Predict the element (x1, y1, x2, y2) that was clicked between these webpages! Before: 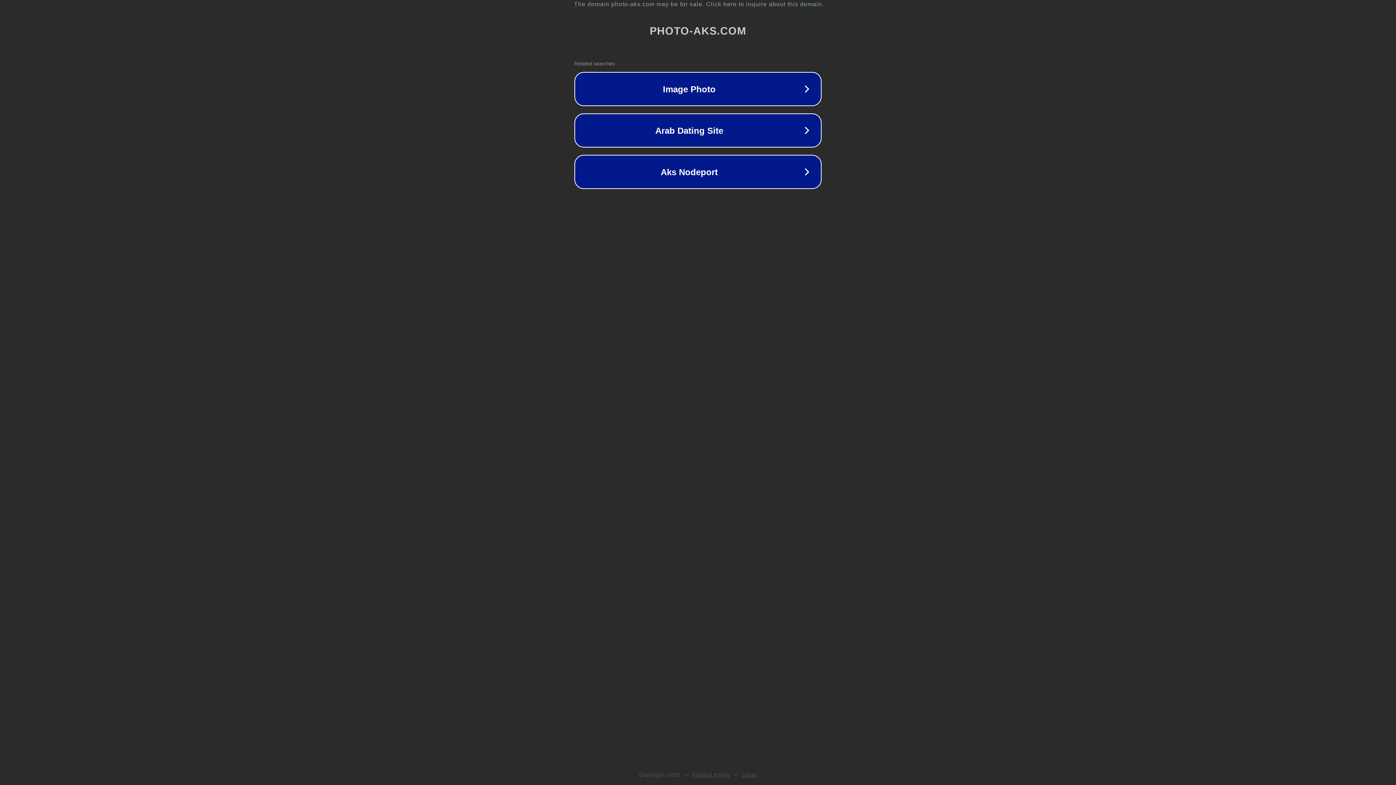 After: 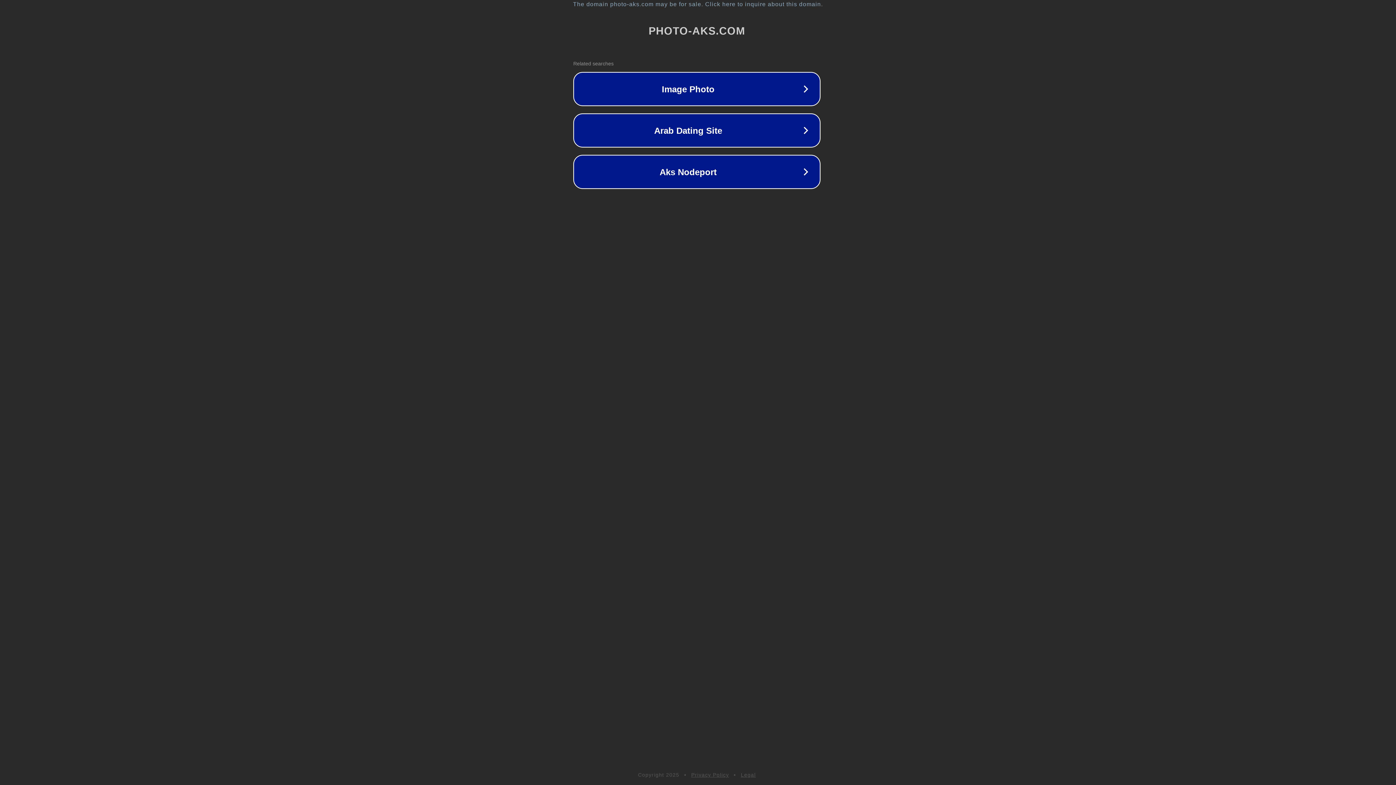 Action: bbox: (1, 1, 1397, 7) label: The domain photo-aks.com may be for sale. Click here to inquire about this domain.